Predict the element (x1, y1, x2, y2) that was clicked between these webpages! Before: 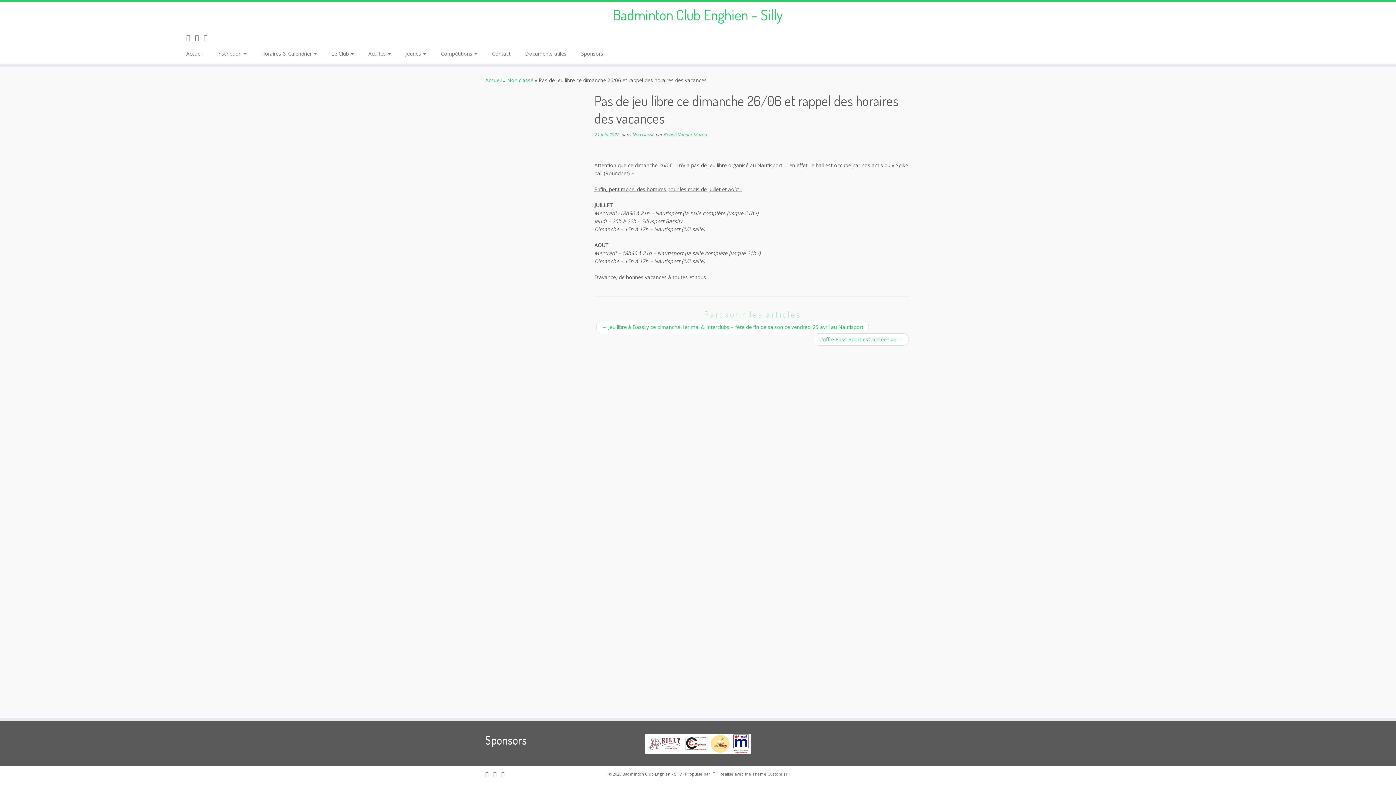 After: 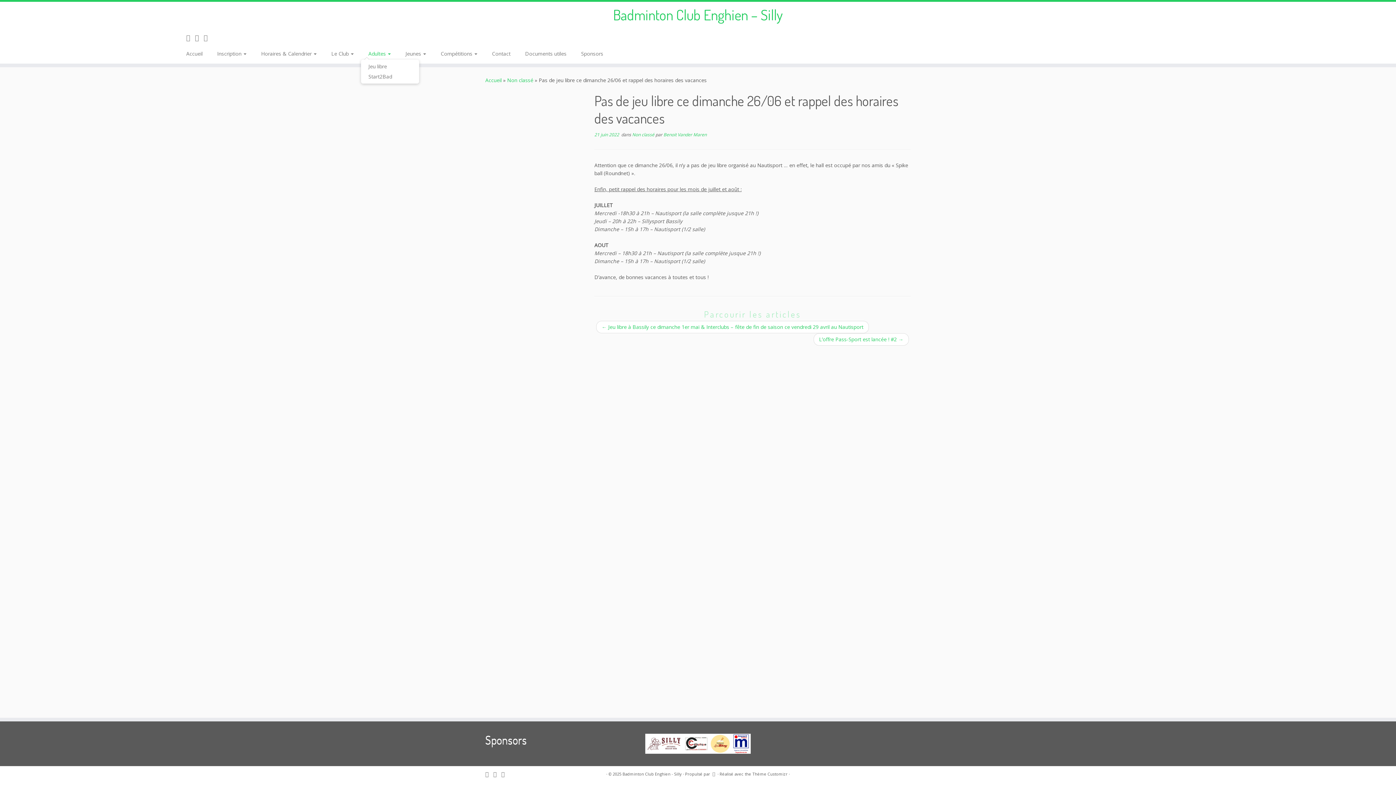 Action: bbox: (361, 48, 398, 59) label: Adultes 